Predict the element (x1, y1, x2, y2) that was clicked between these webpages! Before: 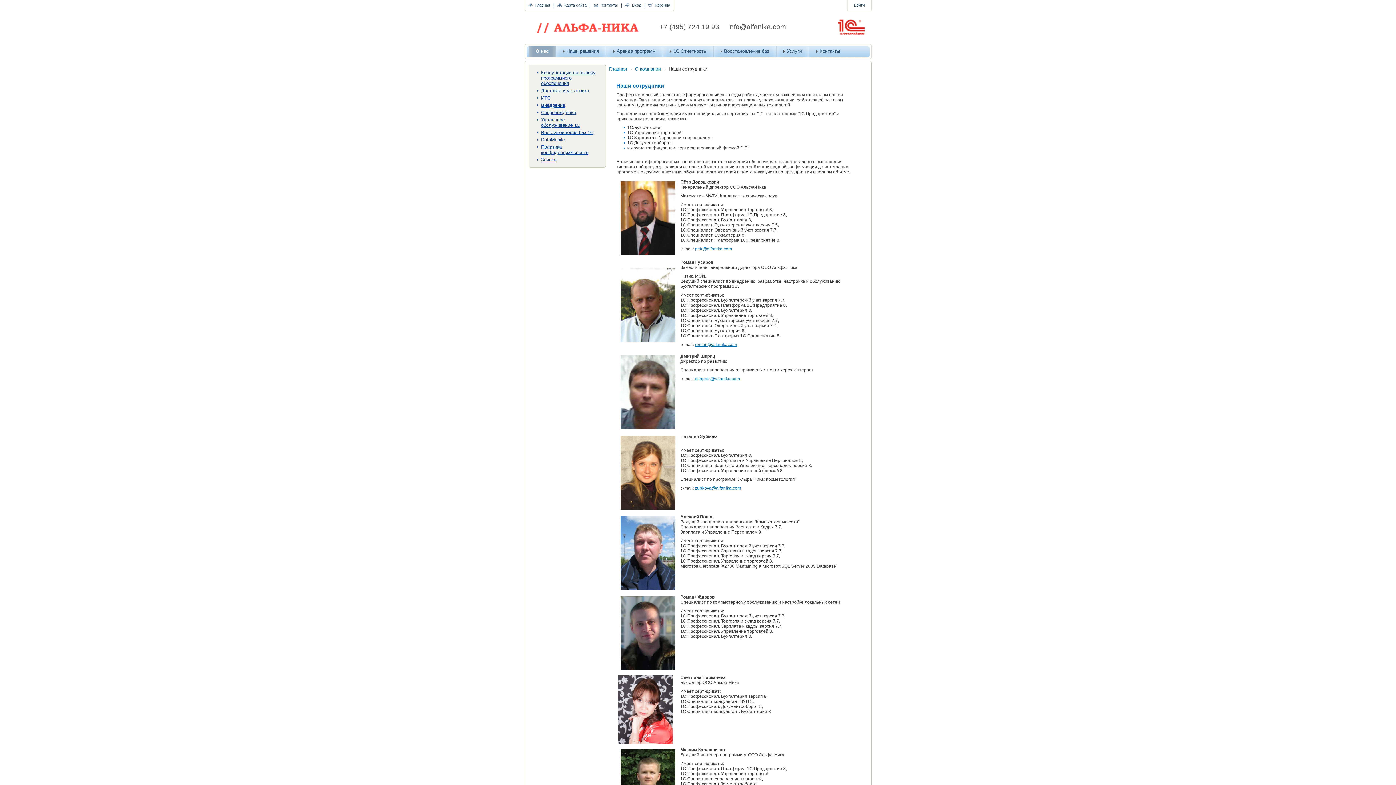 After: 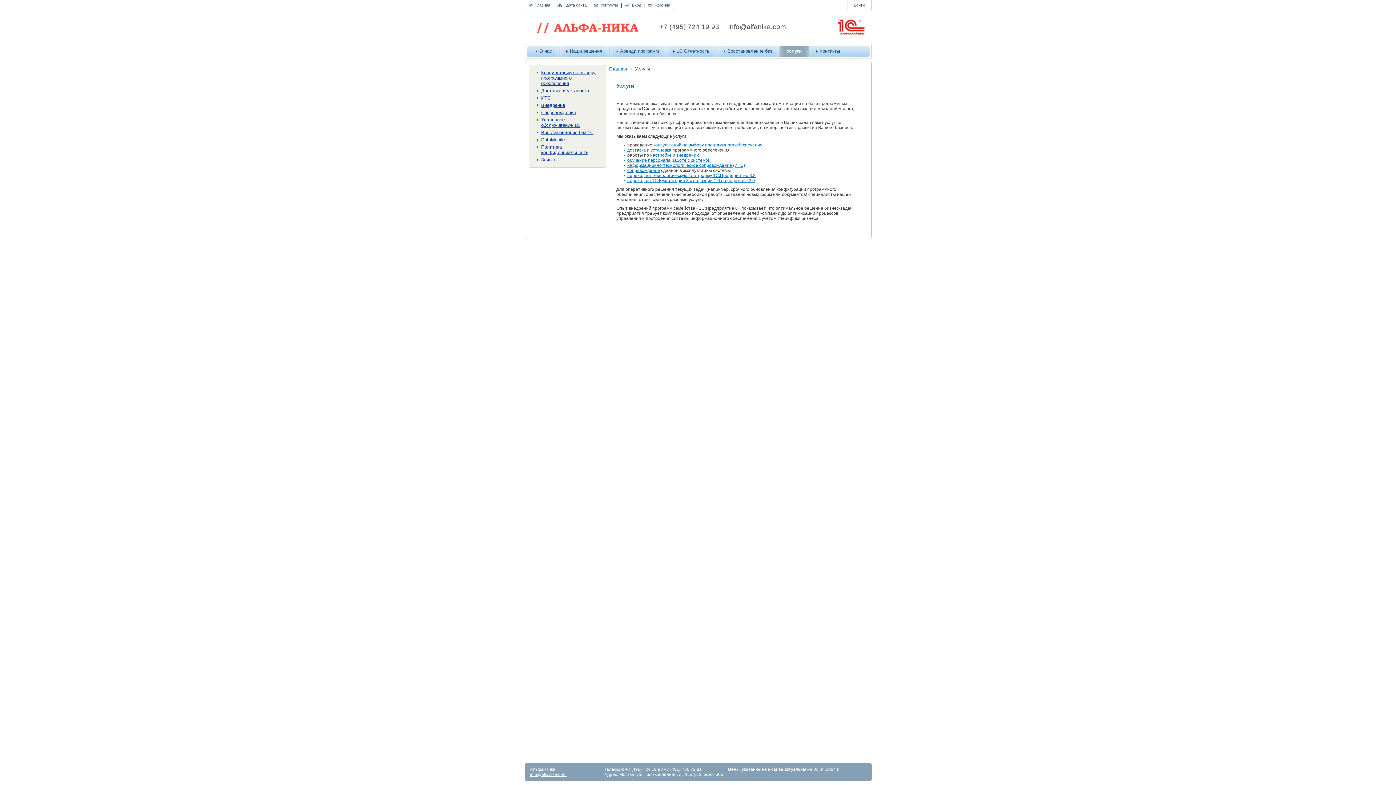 Action: bbox: (783, 48, 802, 53) label: Услуги